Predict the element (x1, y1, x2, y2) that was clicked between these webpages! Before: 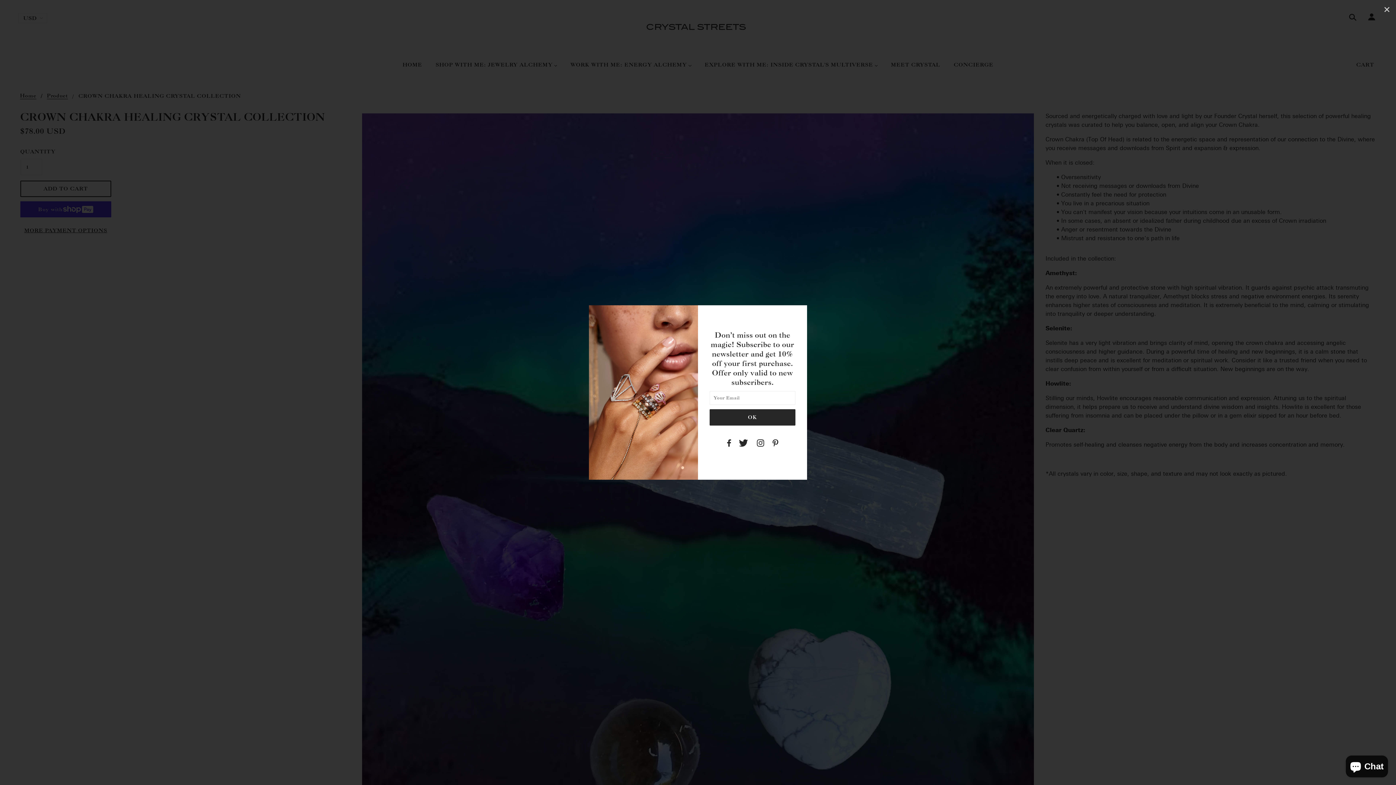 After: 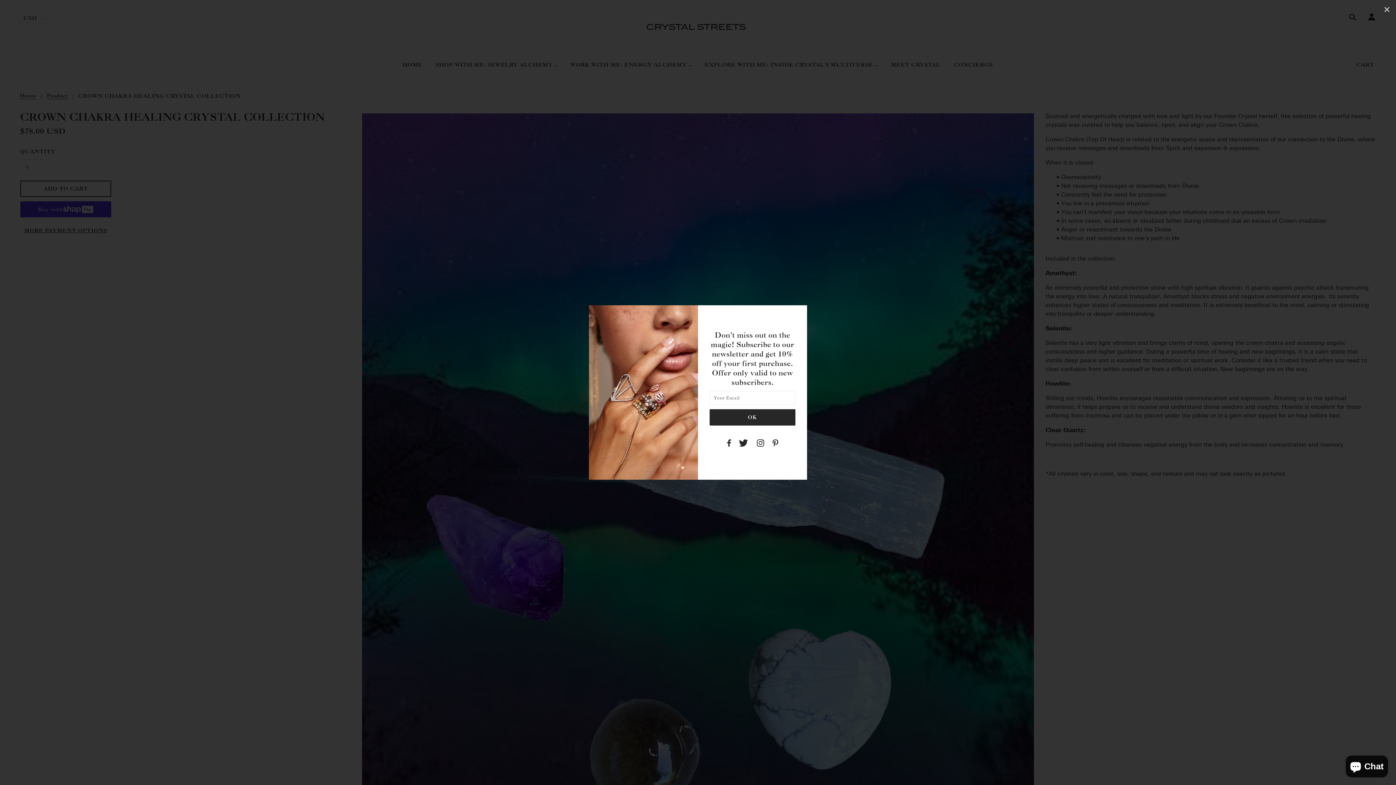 Action: bbox: (726, 438, 733, 448)